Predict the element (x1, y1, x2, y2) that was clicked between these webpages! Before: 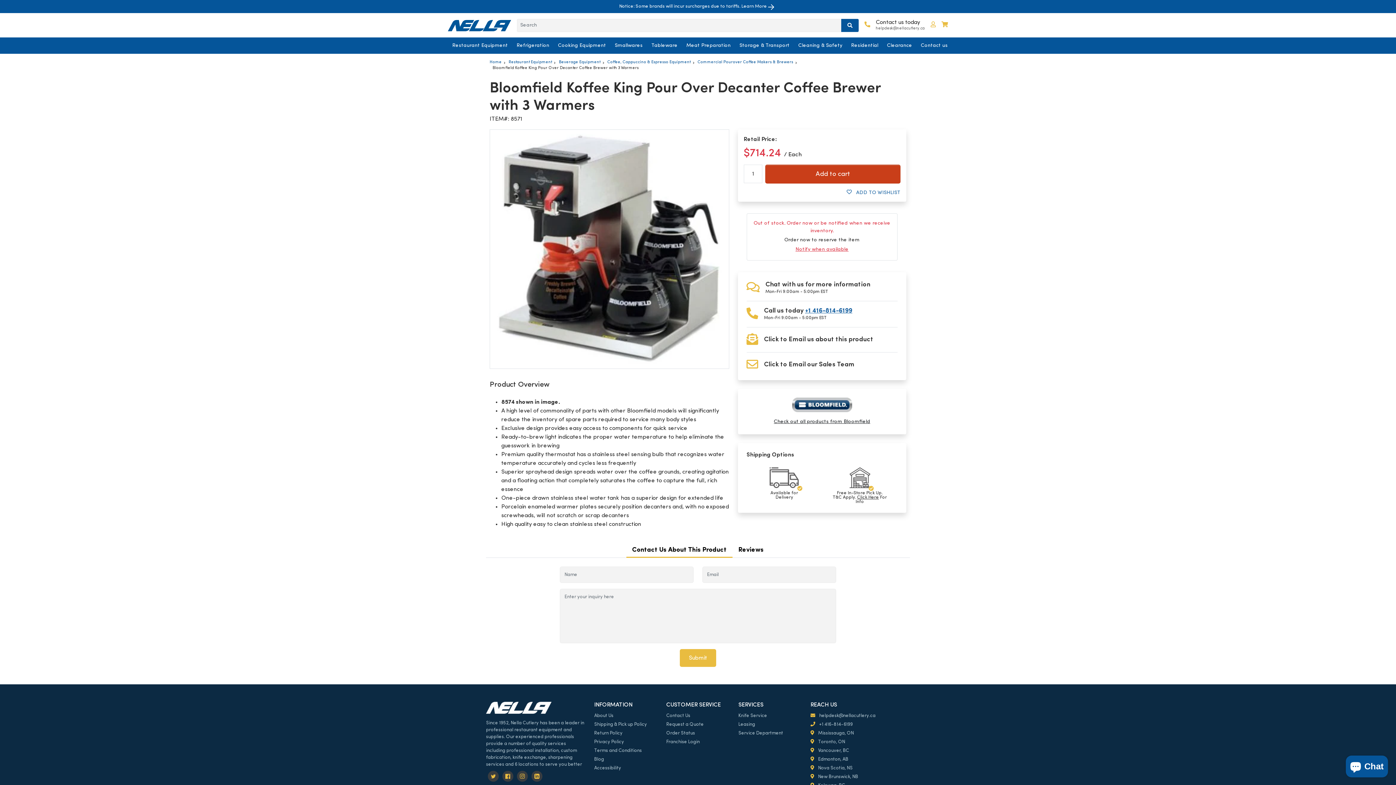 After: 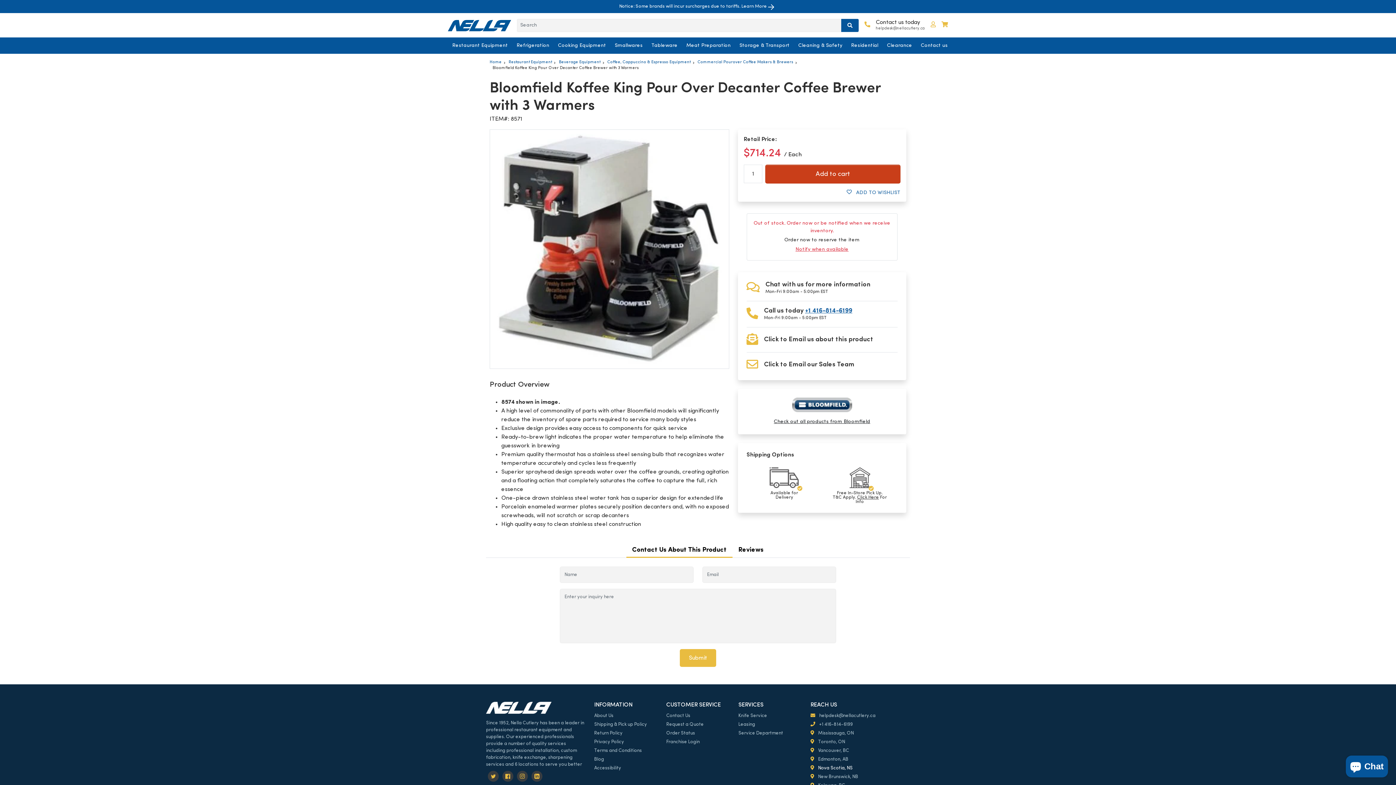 Action: label:  Nova Scotia, NS bbox: (810, 766, 852, 770)